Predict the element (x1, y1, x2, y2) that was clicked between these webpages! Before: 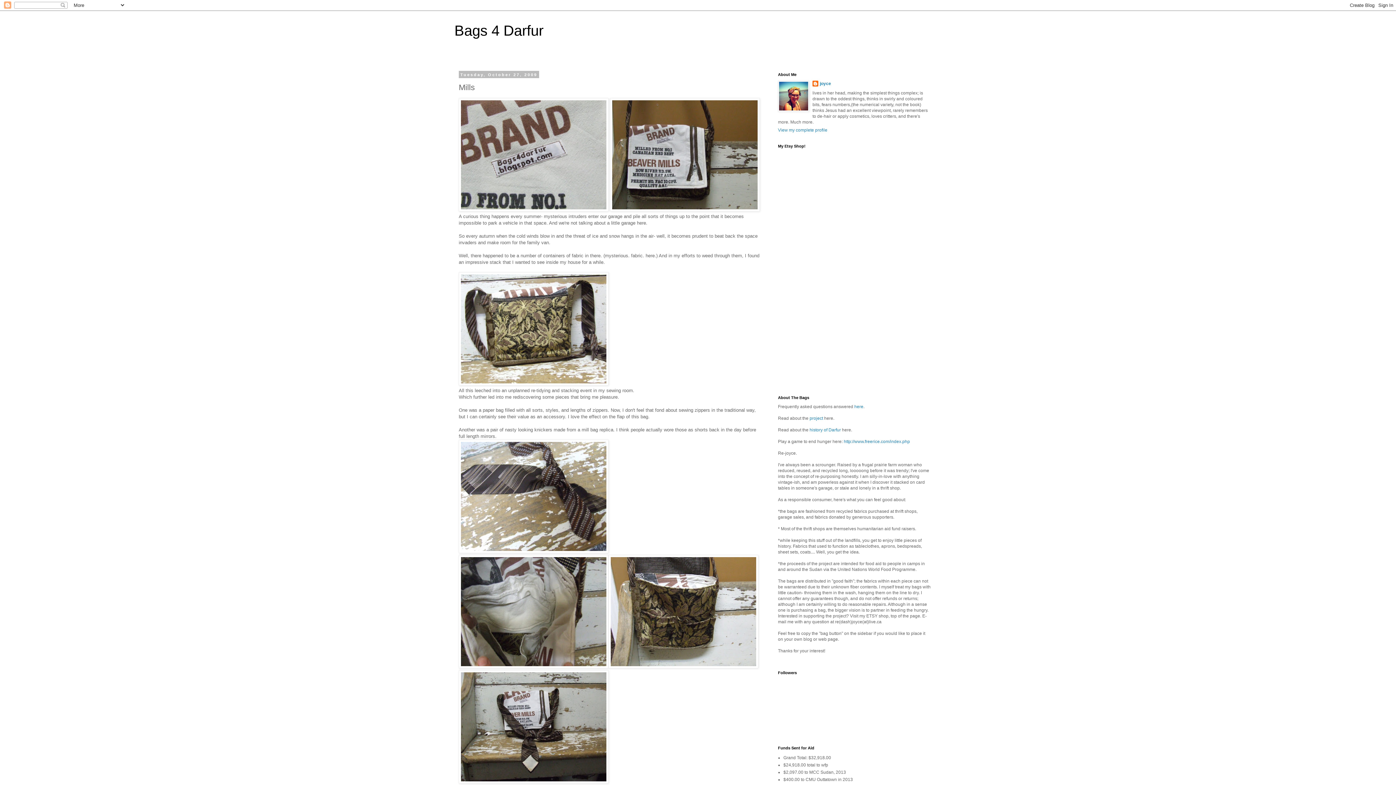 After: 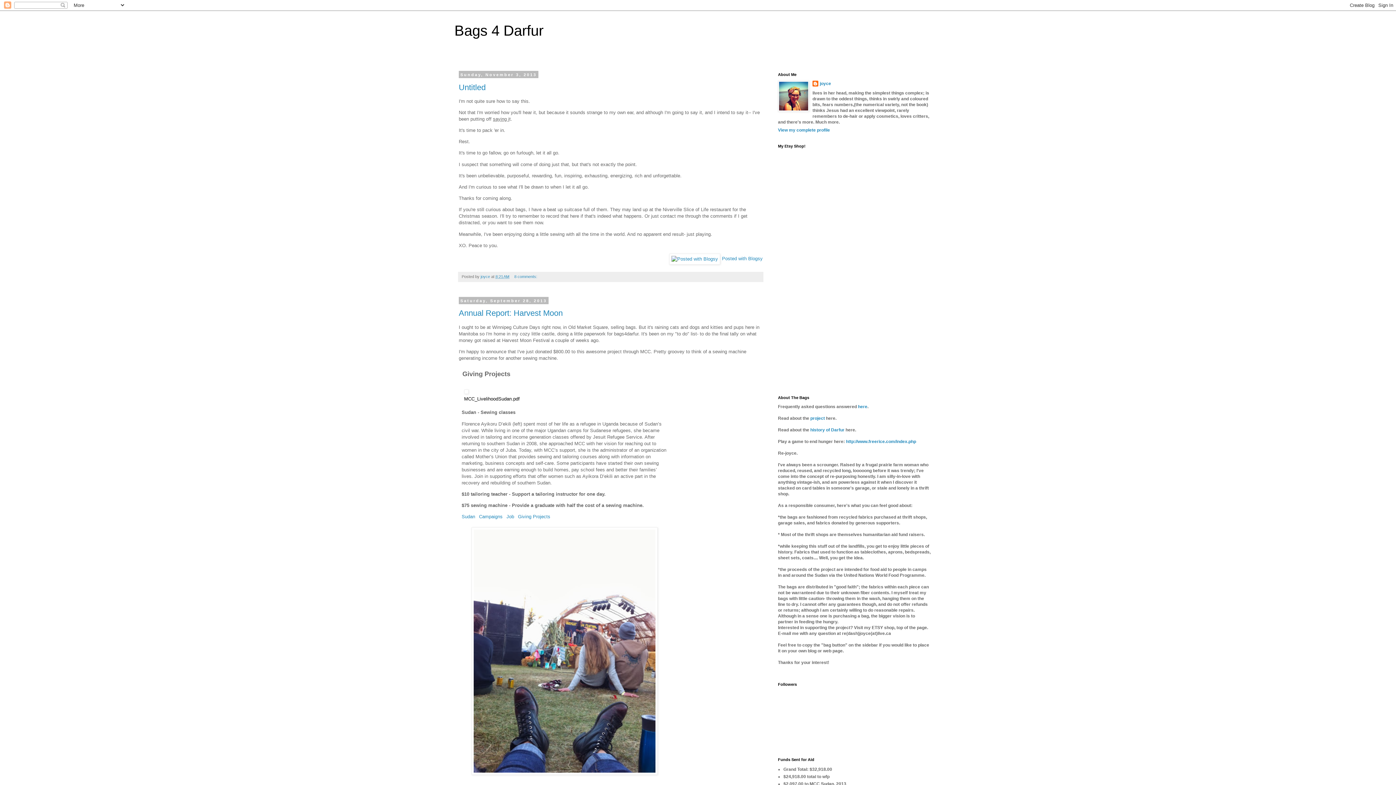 Action: label: Bags 4 Darfur bbox: (454, 22, 543, 38)